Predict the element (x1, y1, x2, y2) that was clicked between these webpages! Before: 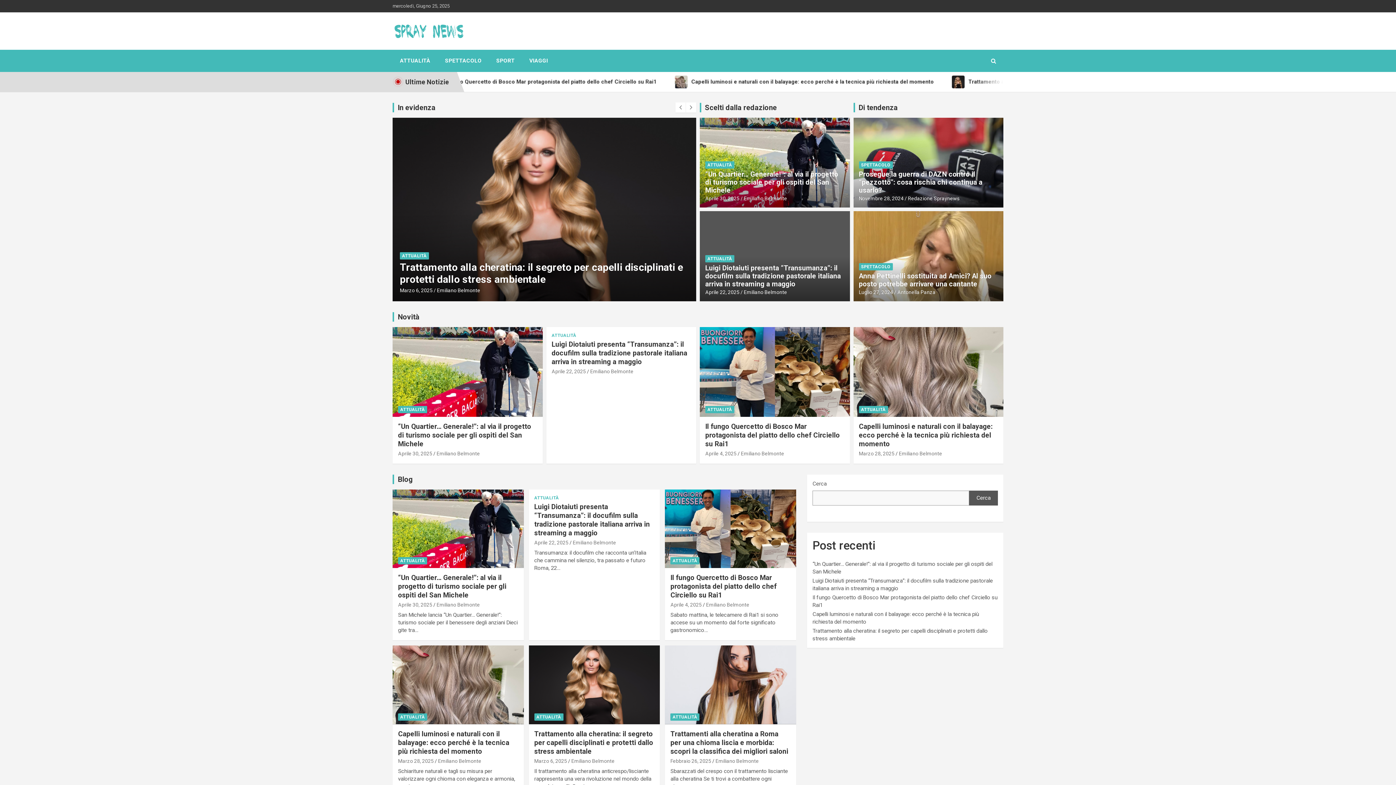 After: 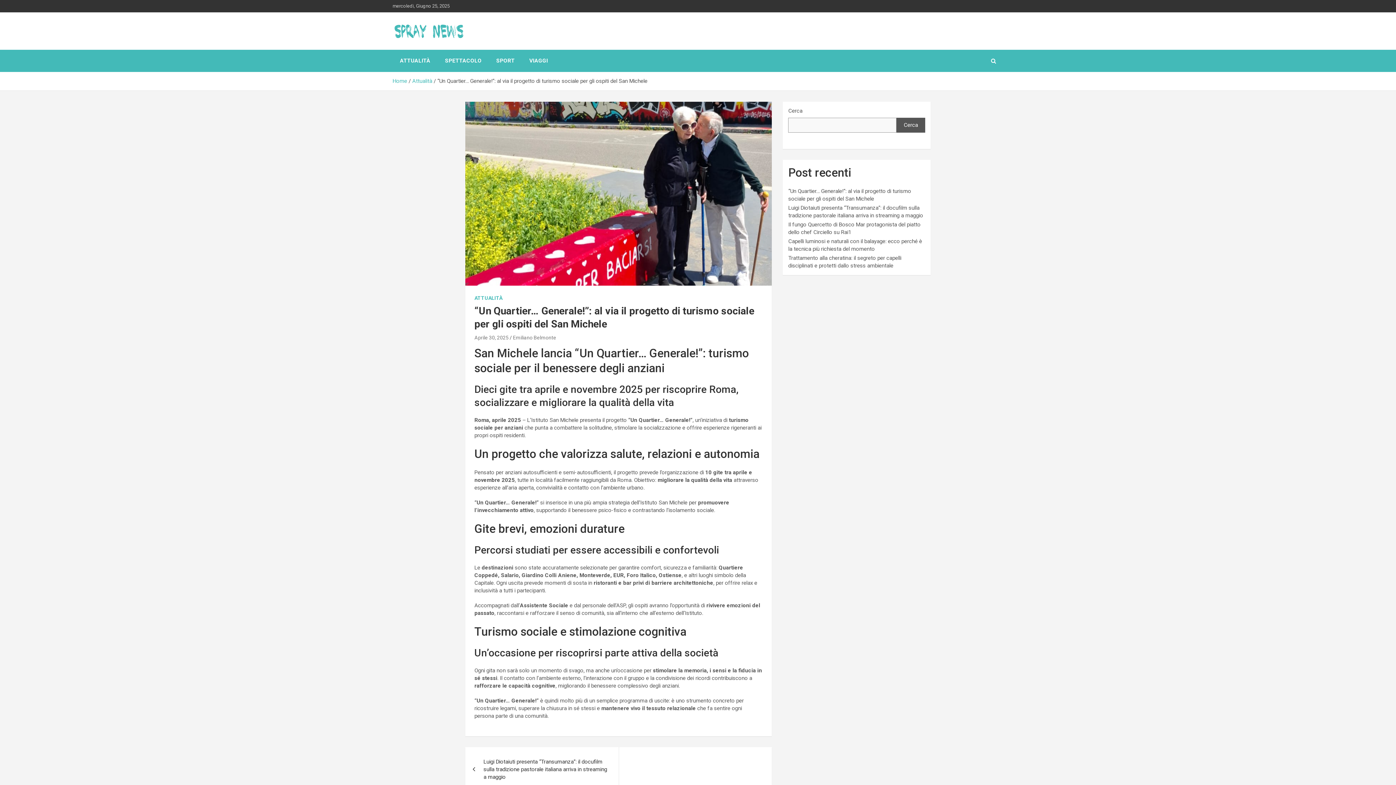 Action: bbox: (397, 312, 419, 321) label: Novità